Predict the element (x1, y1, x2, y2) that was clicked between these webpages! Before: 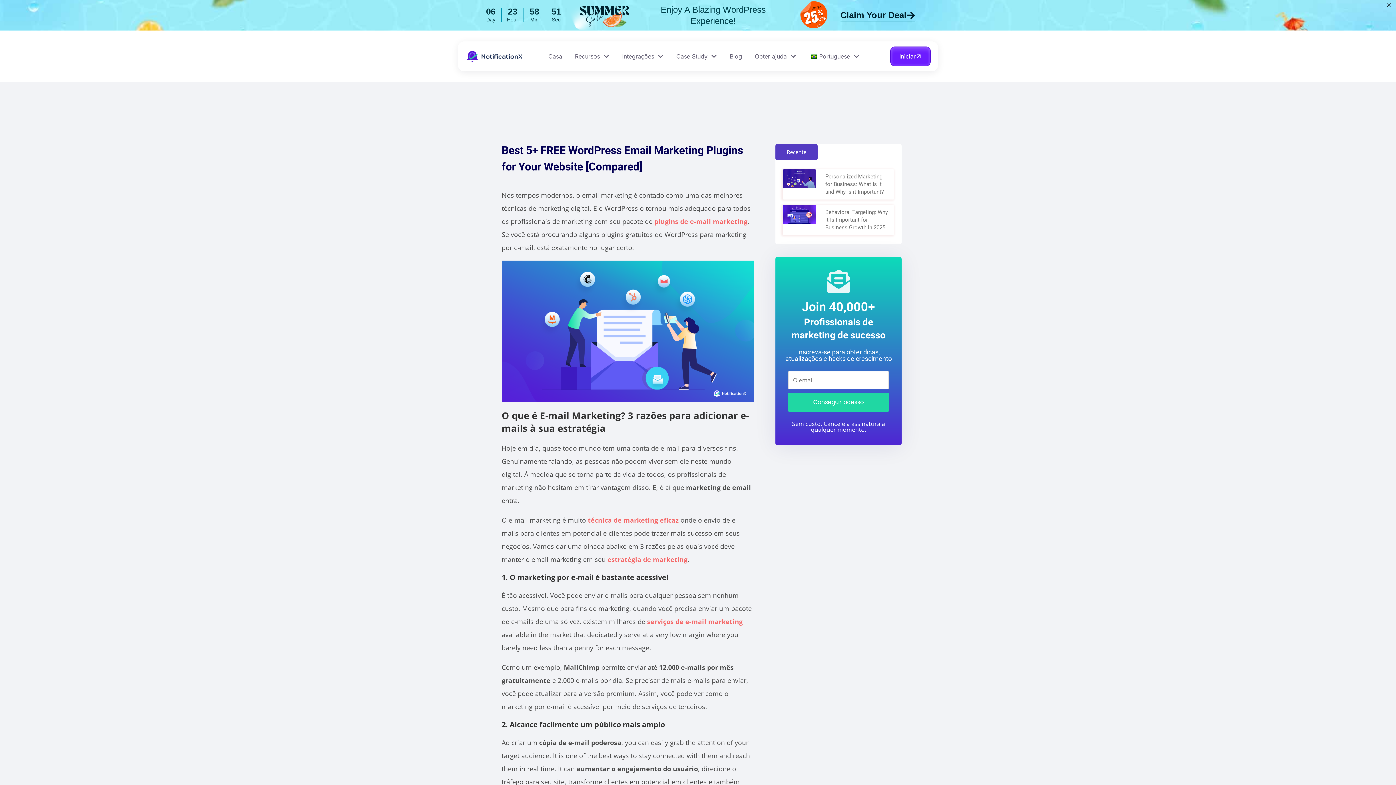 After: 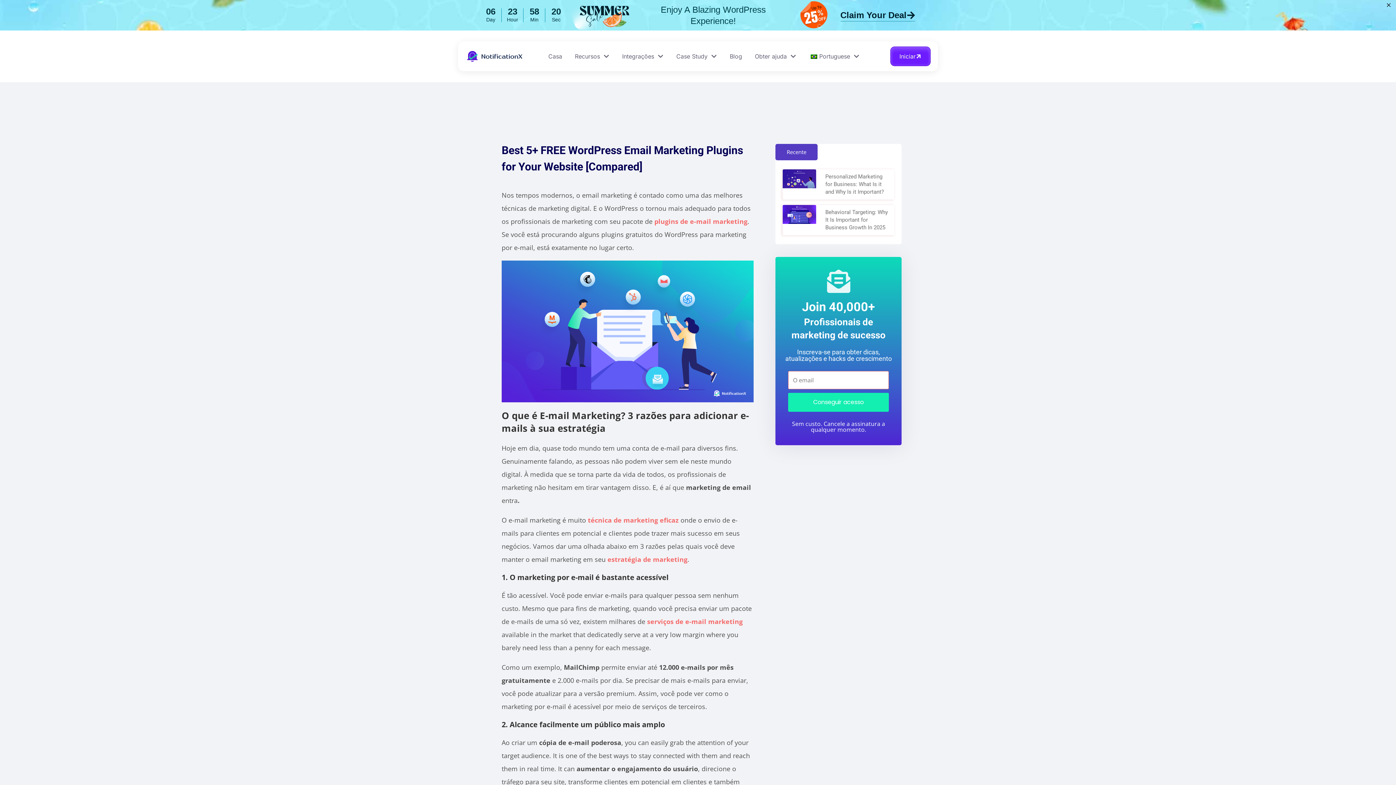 Action: label: Conseguir acesso bbox: (788, 362, 889, 381)